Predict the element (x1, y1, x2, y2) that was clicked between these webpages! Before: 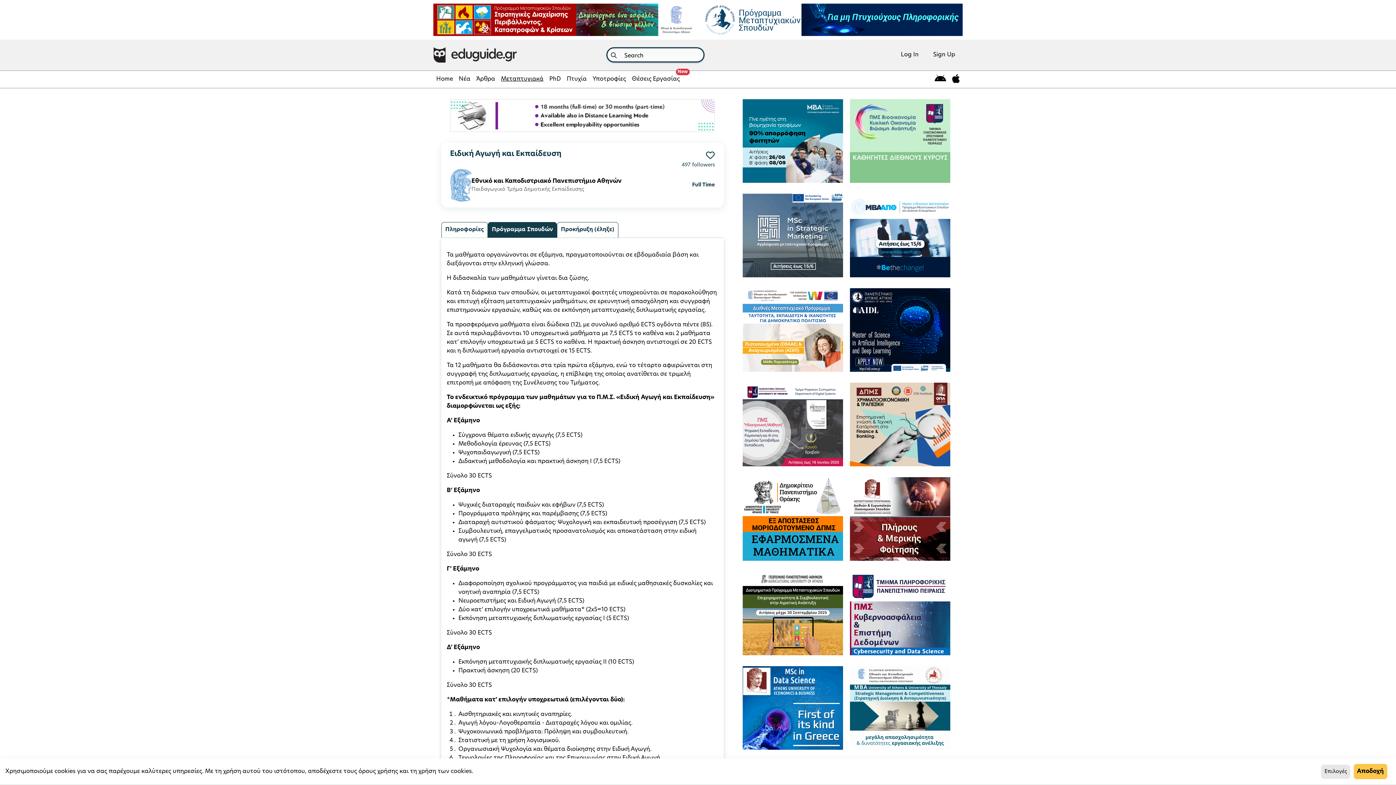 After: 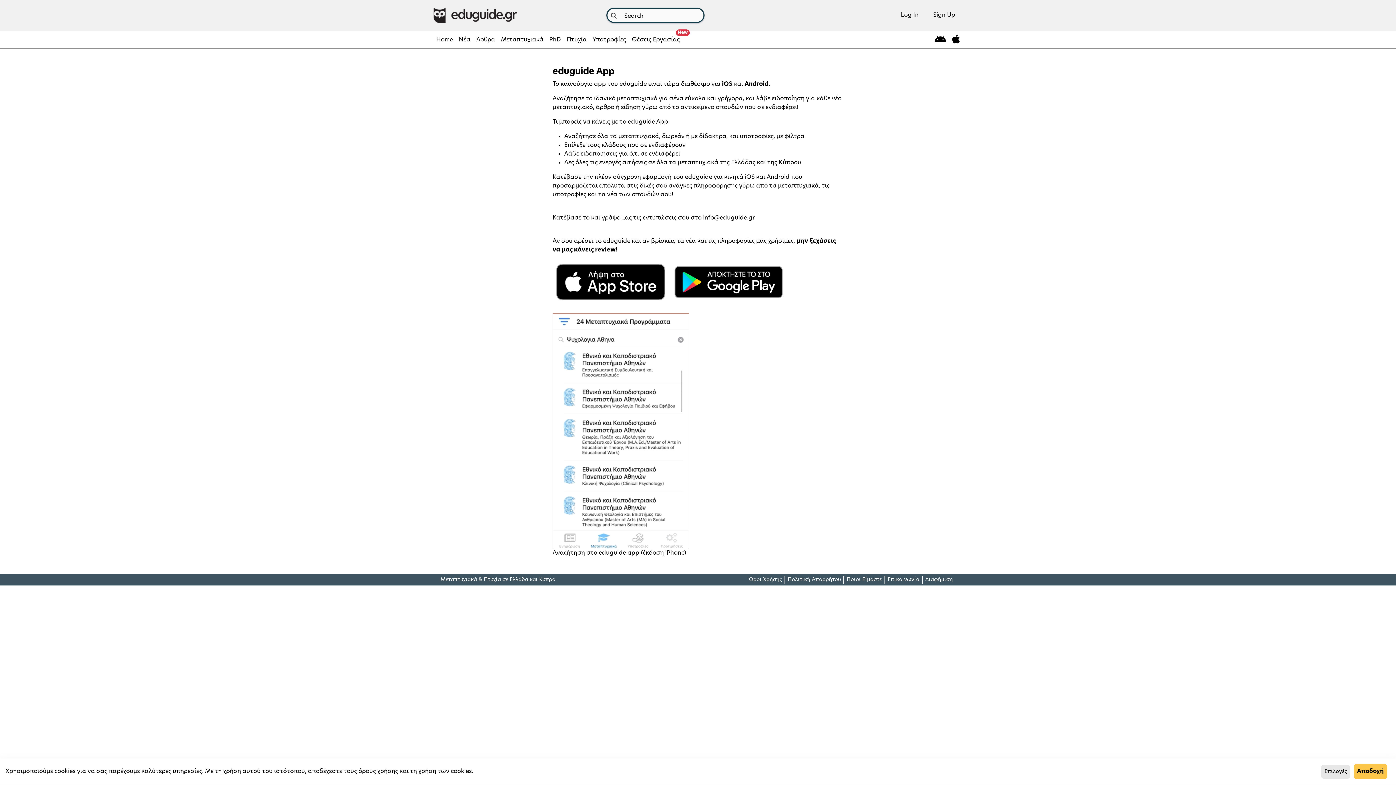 Action: bbox: (932, 70, 949, 87) label: eduguide for android